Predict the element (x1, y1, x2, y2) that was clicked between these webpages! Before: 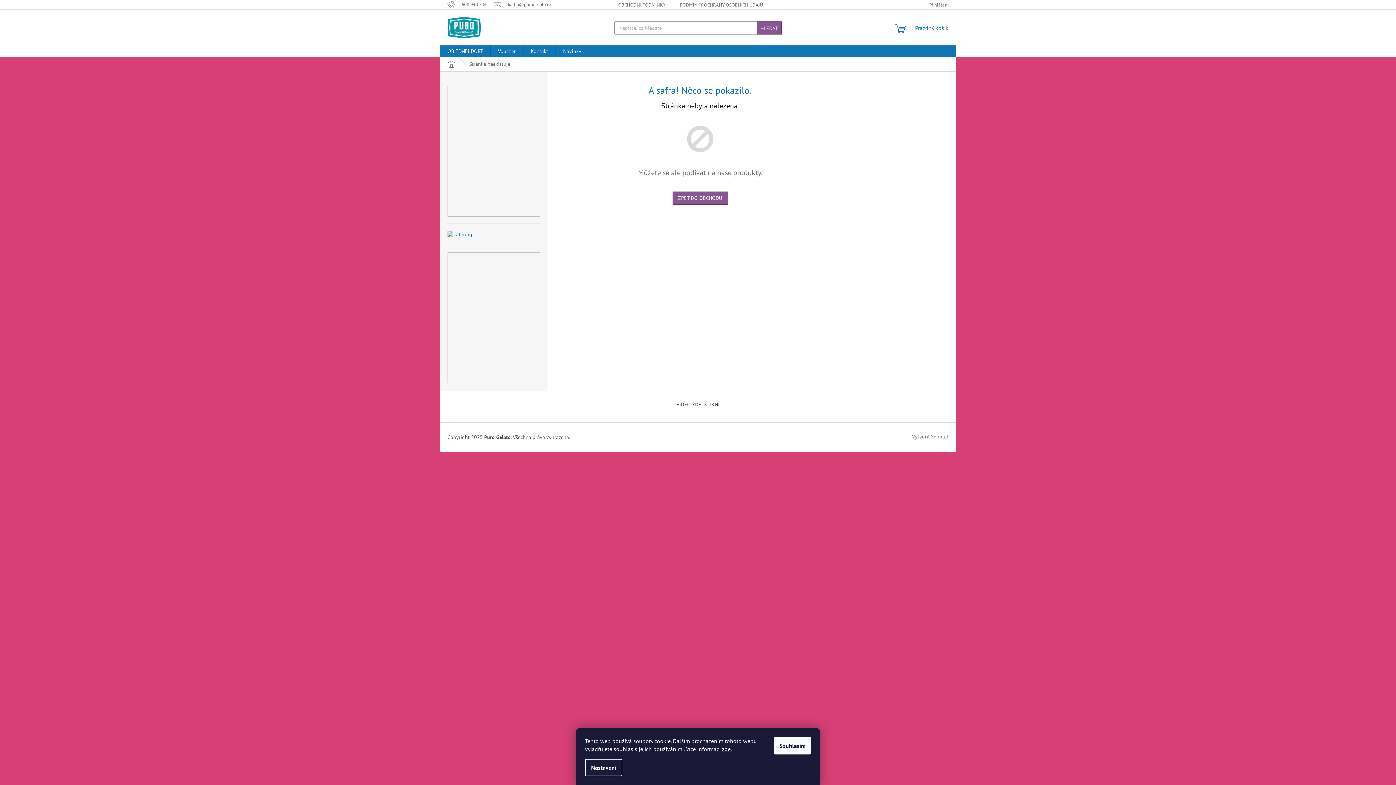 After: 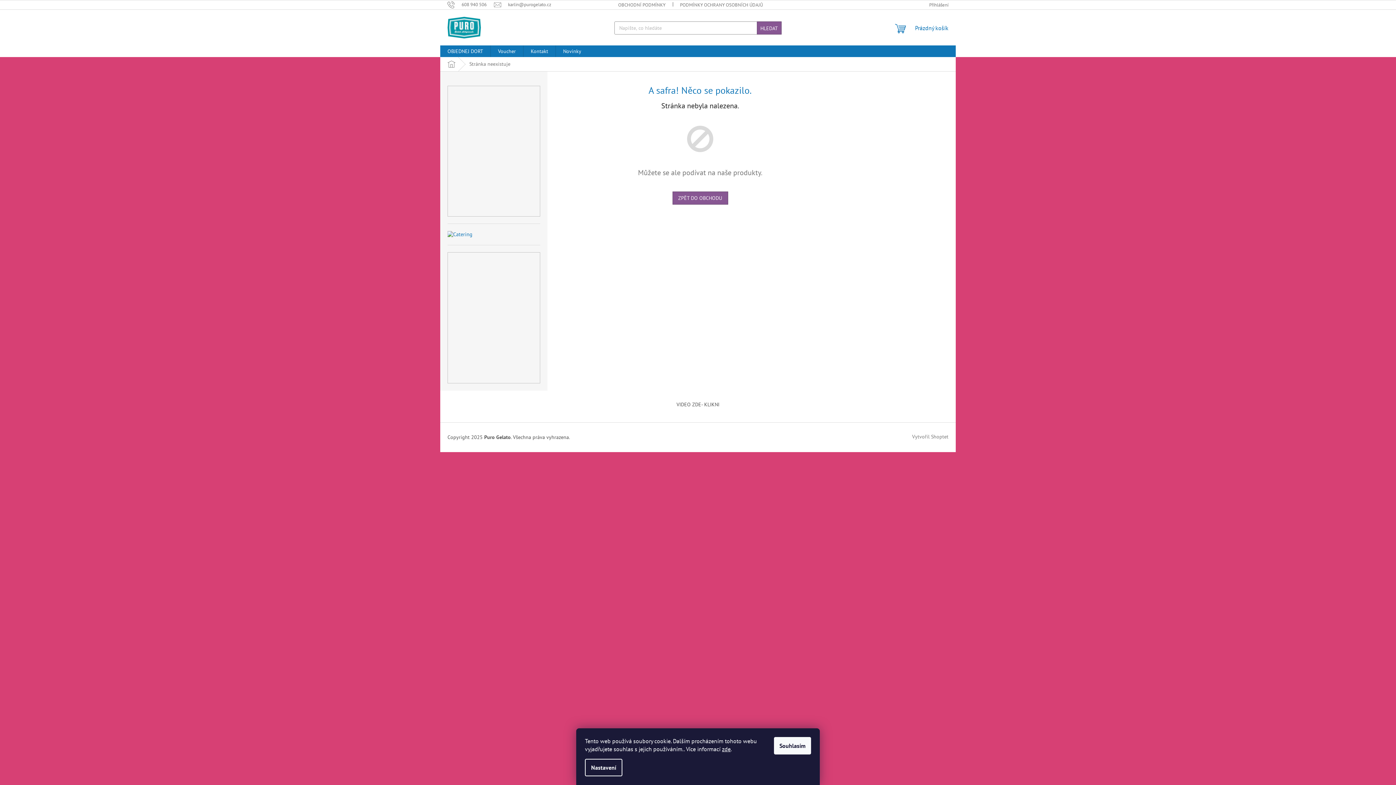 Action: bbox: (447, 231, 472, 238)